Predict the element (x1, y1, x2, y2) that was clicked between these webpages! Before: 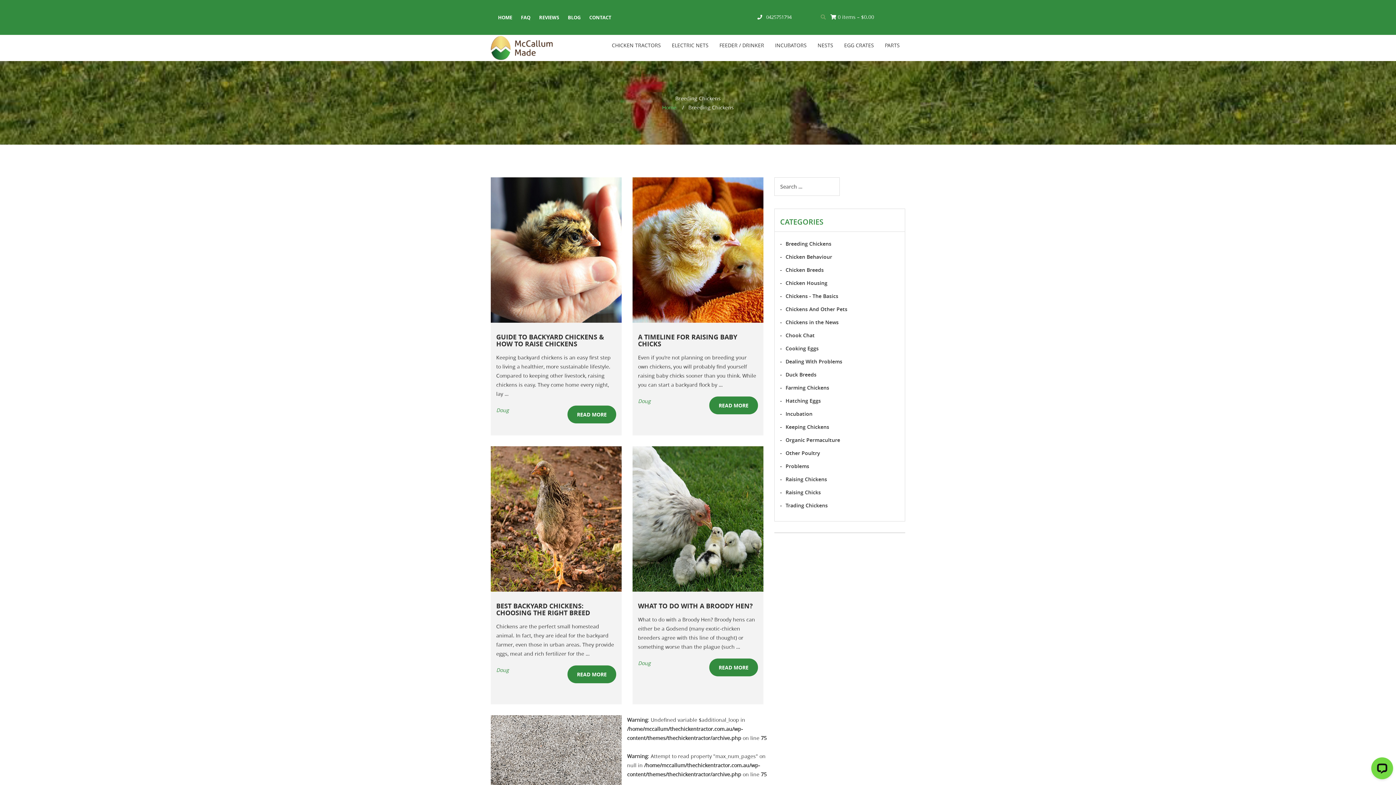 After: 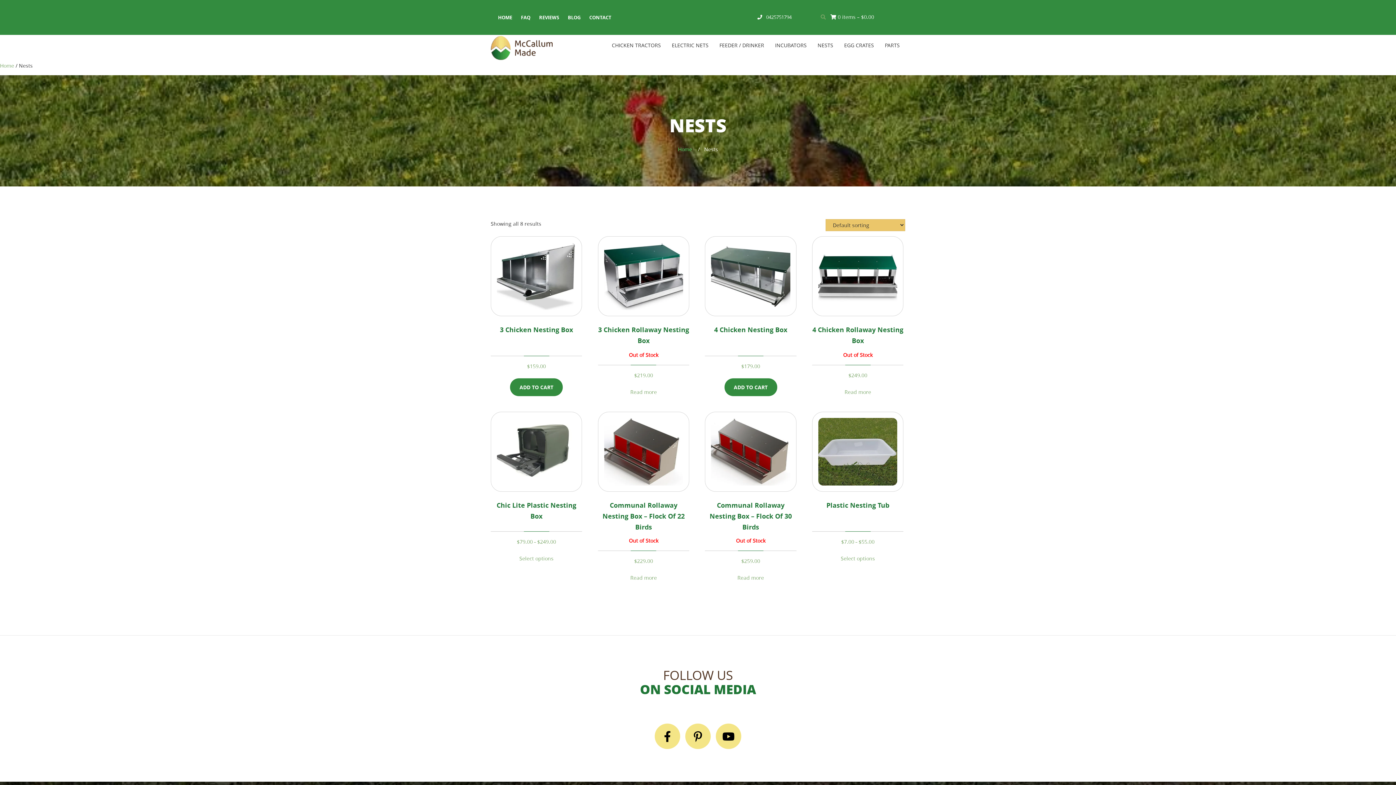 Action: bbox: (812, 41, 838, 49) label: NESTS